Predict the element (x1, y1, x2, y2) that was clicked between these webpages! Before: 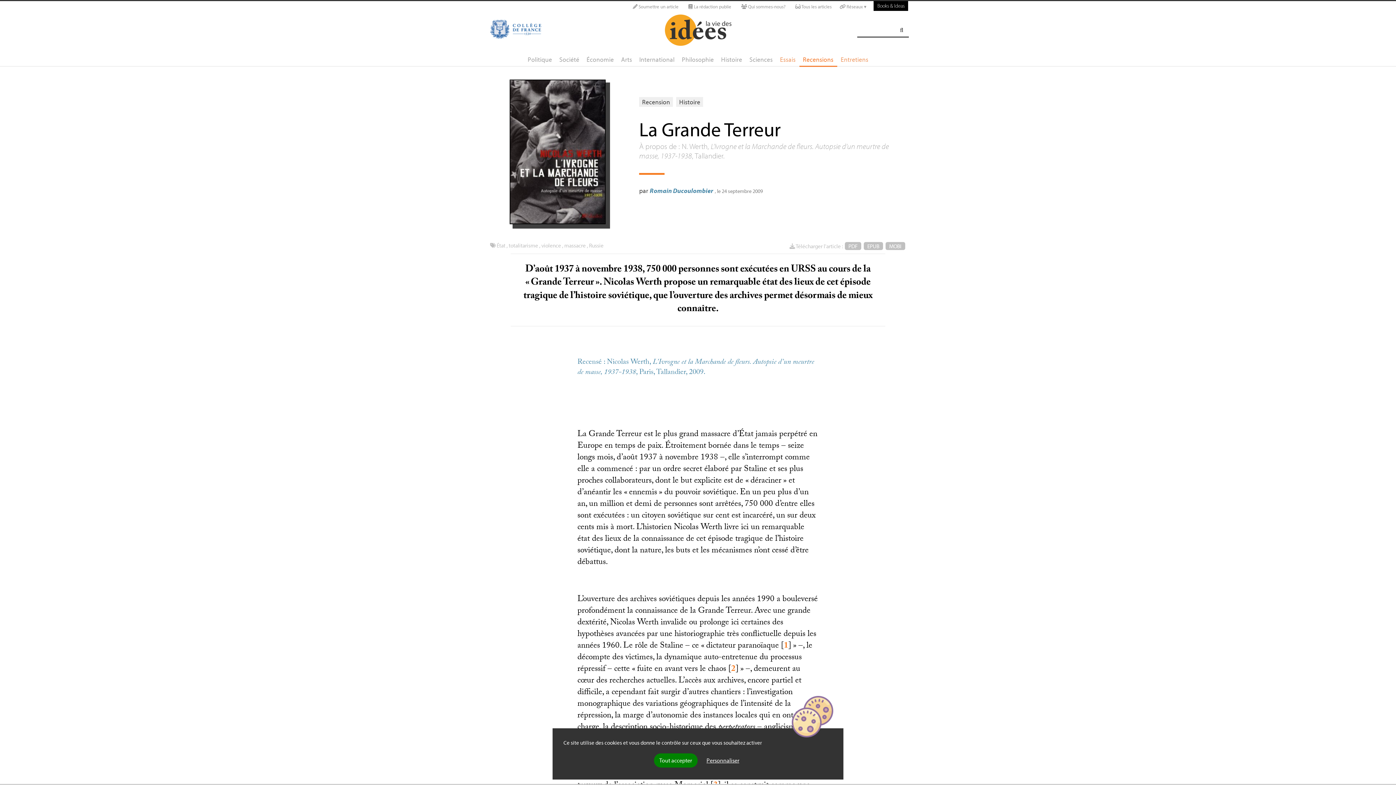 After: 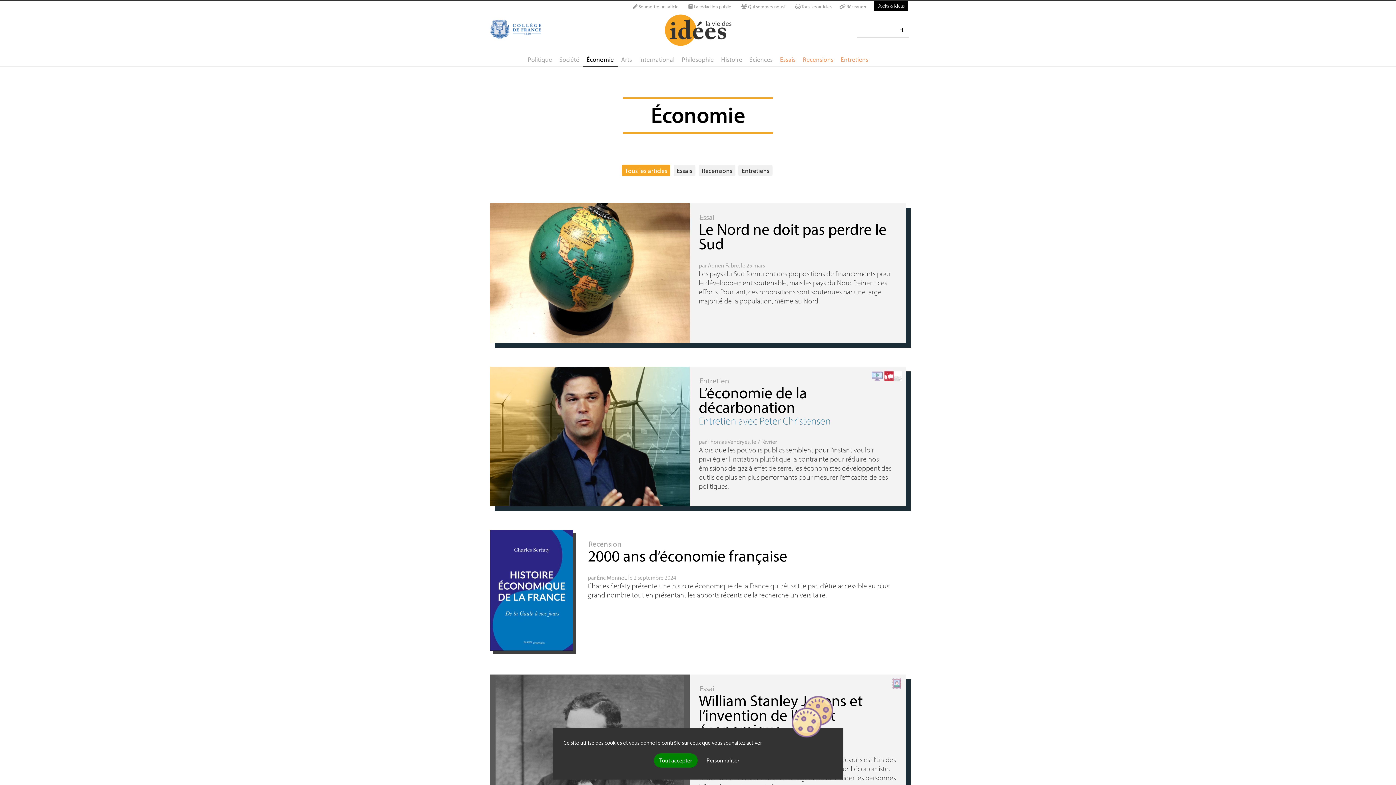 Action: label: Économie bbox: (583, 53, 617, 65)